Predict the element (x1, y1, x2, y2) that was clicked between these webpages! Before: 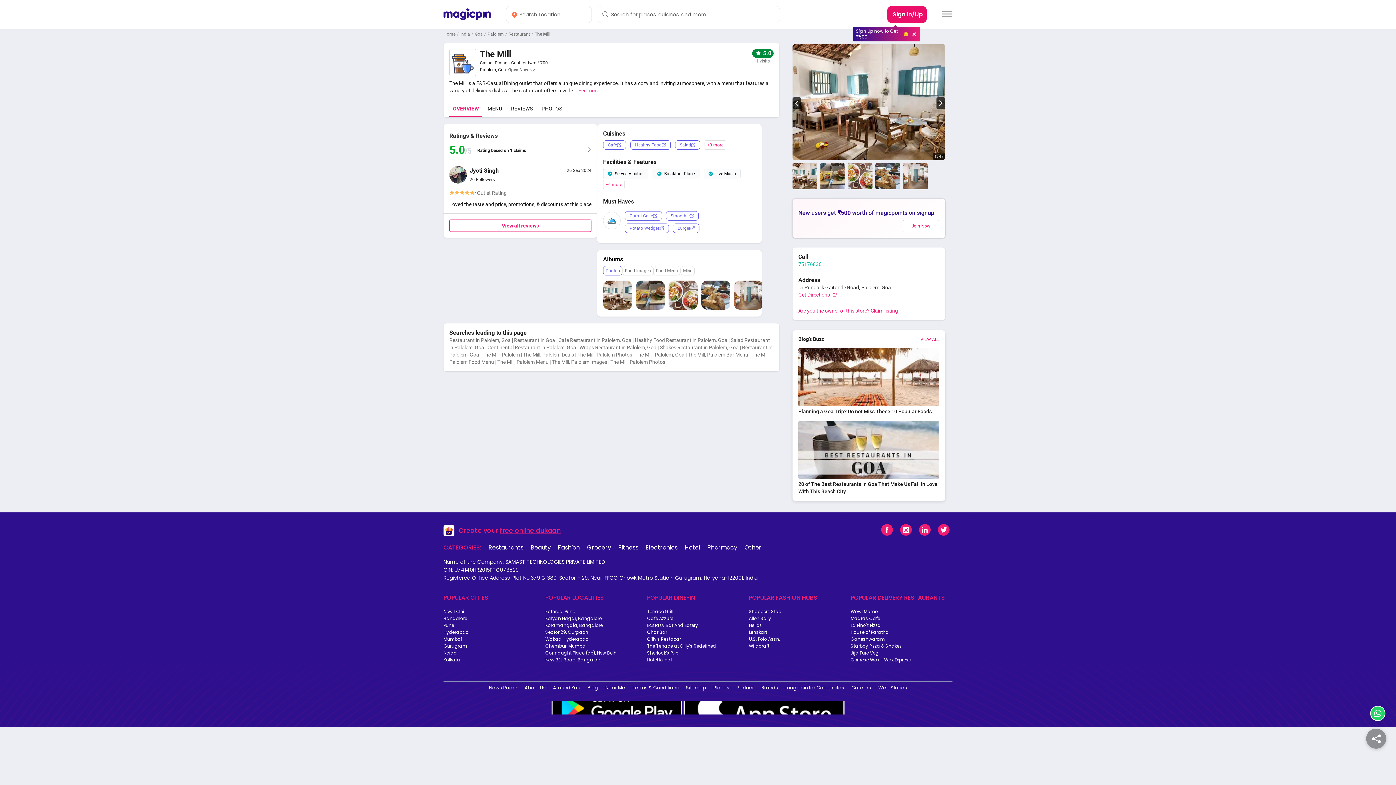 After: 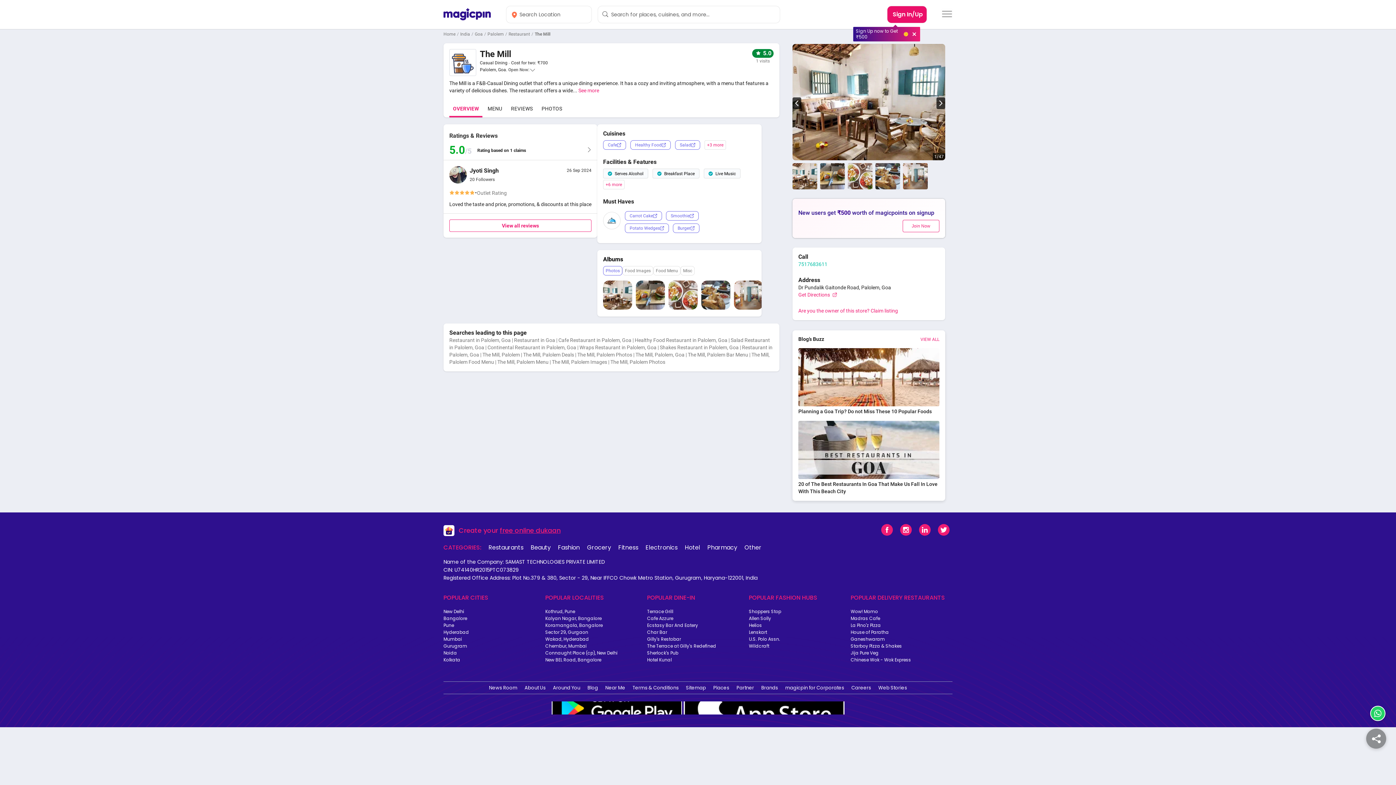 Action: bbox: (625, 211, 662, 220) label: Carrot Cake